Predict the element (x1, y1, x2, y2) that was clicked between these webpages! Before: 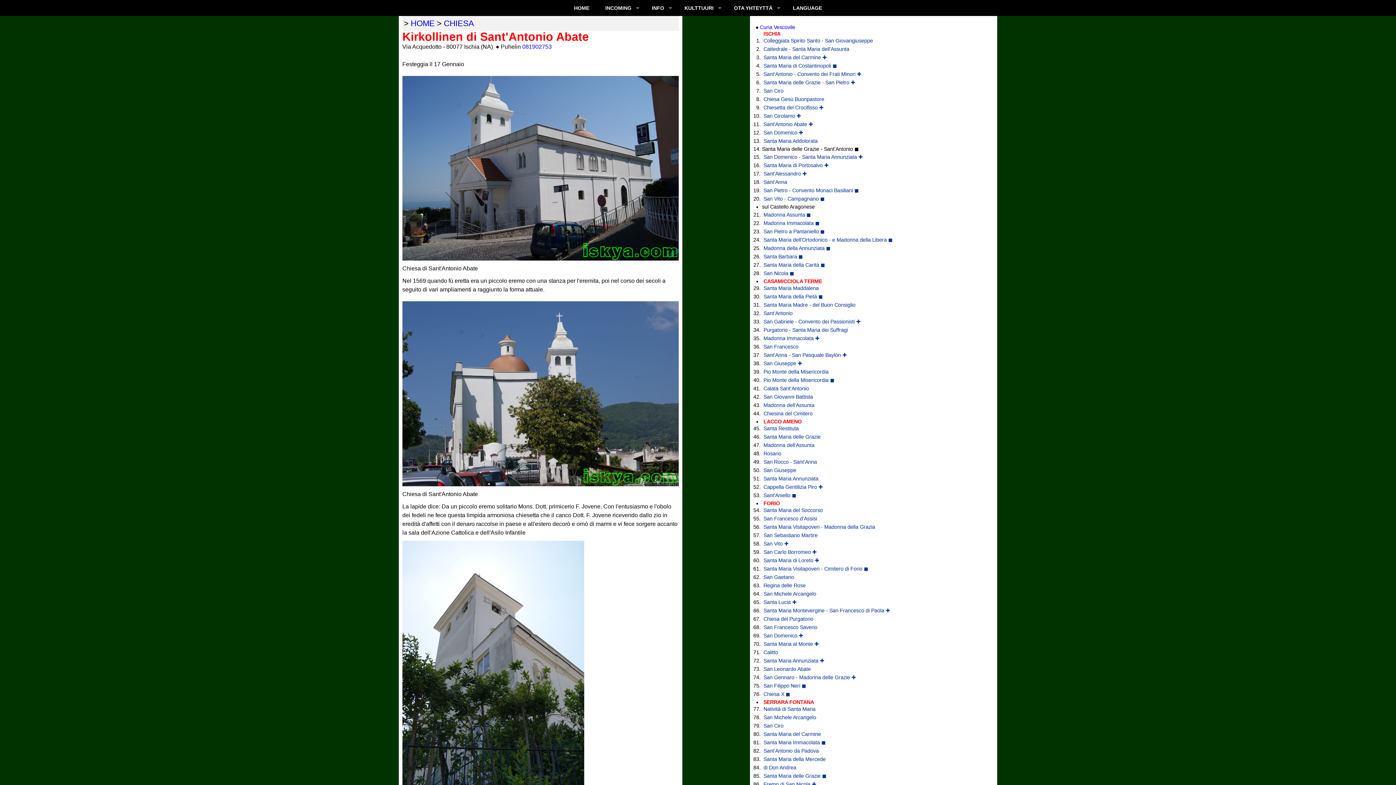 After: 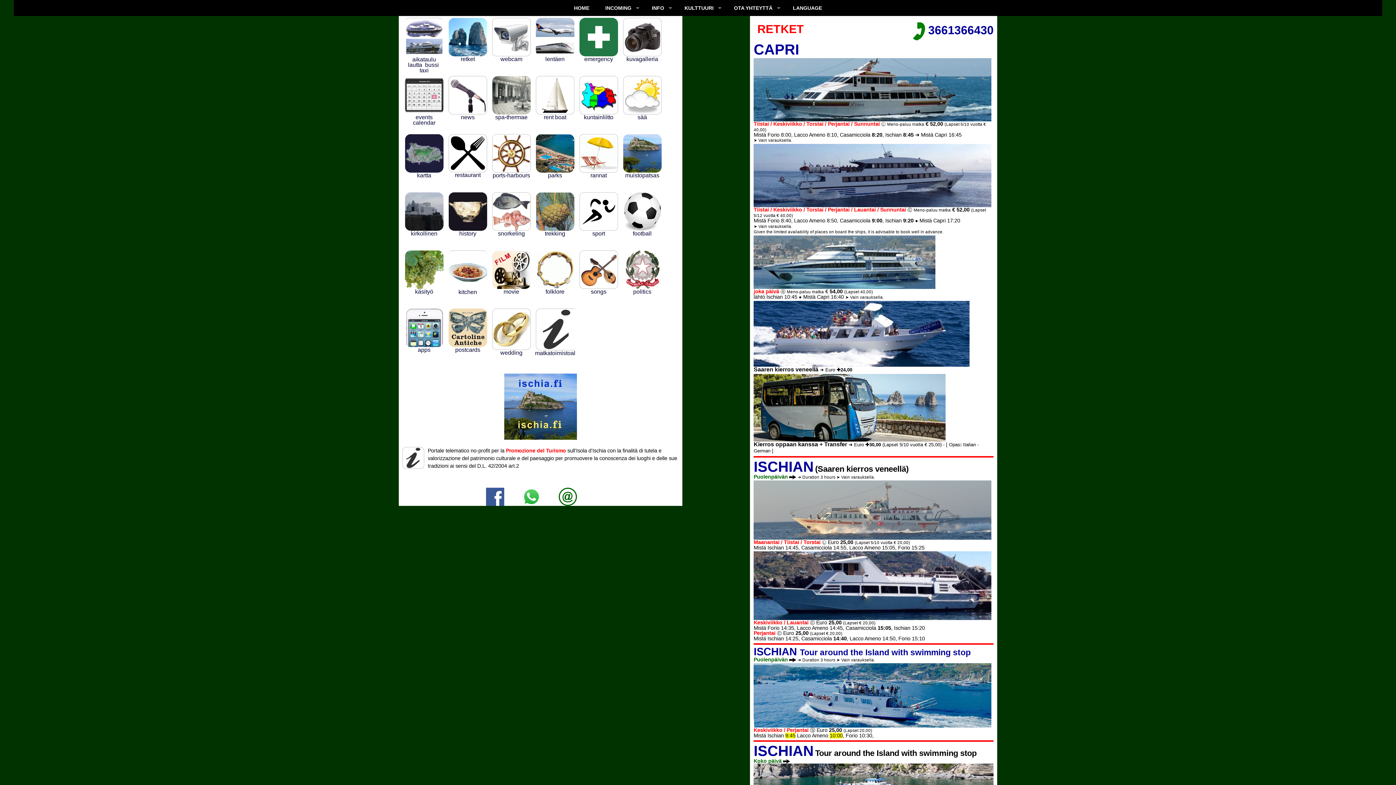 Action: bbox: (566, 0, 596, 16) label: HOME